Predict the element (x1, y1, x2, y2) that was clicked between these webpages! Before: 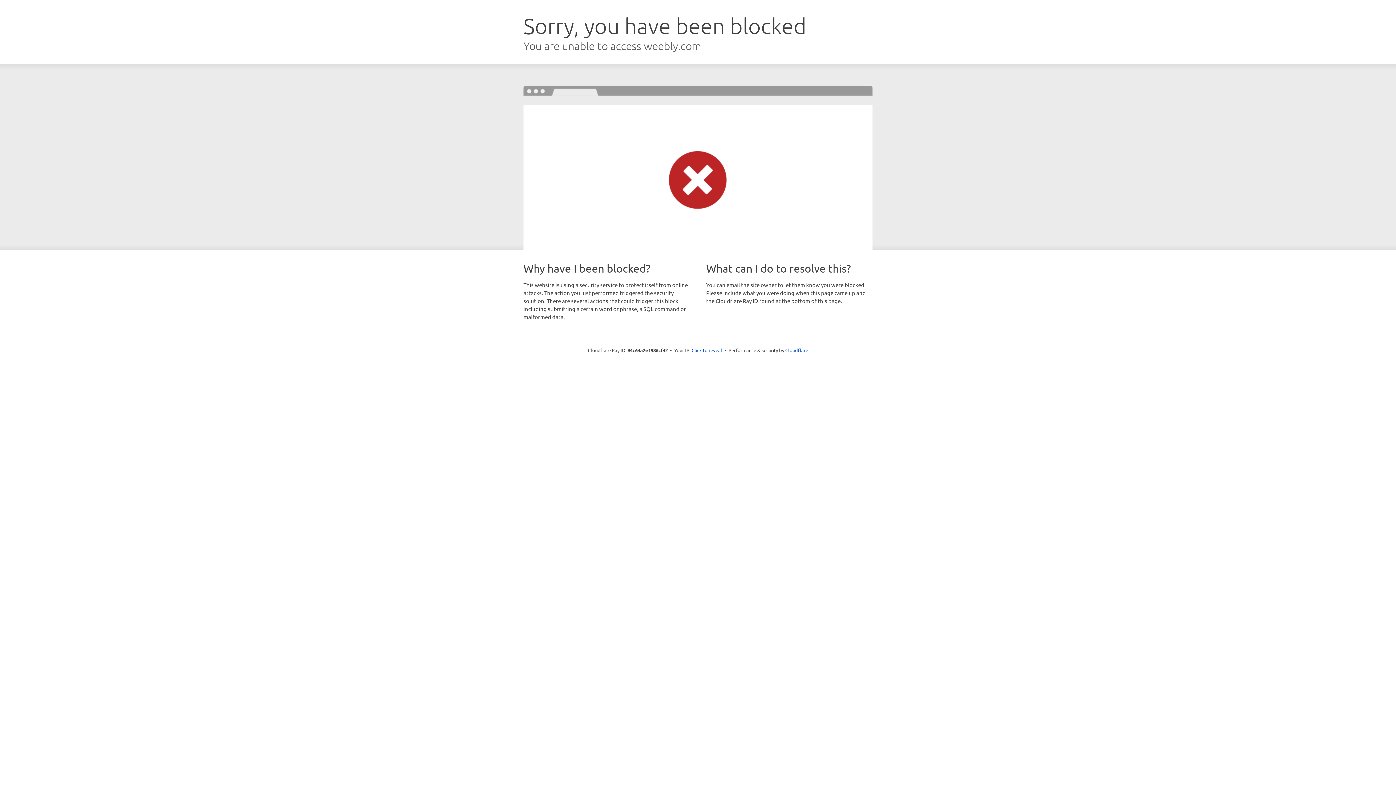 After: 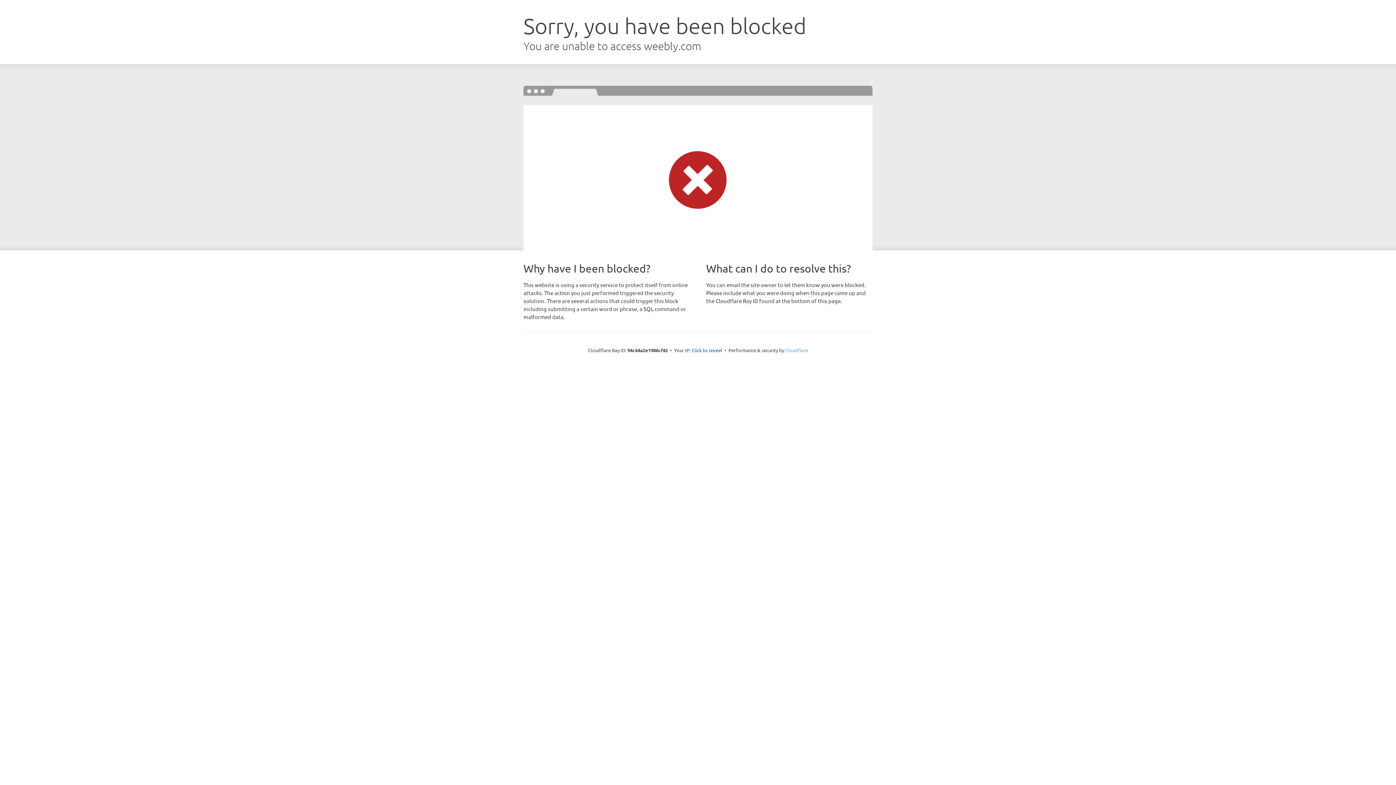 Action: bbox: (785, 347, 808, 353) label: Cloudflare